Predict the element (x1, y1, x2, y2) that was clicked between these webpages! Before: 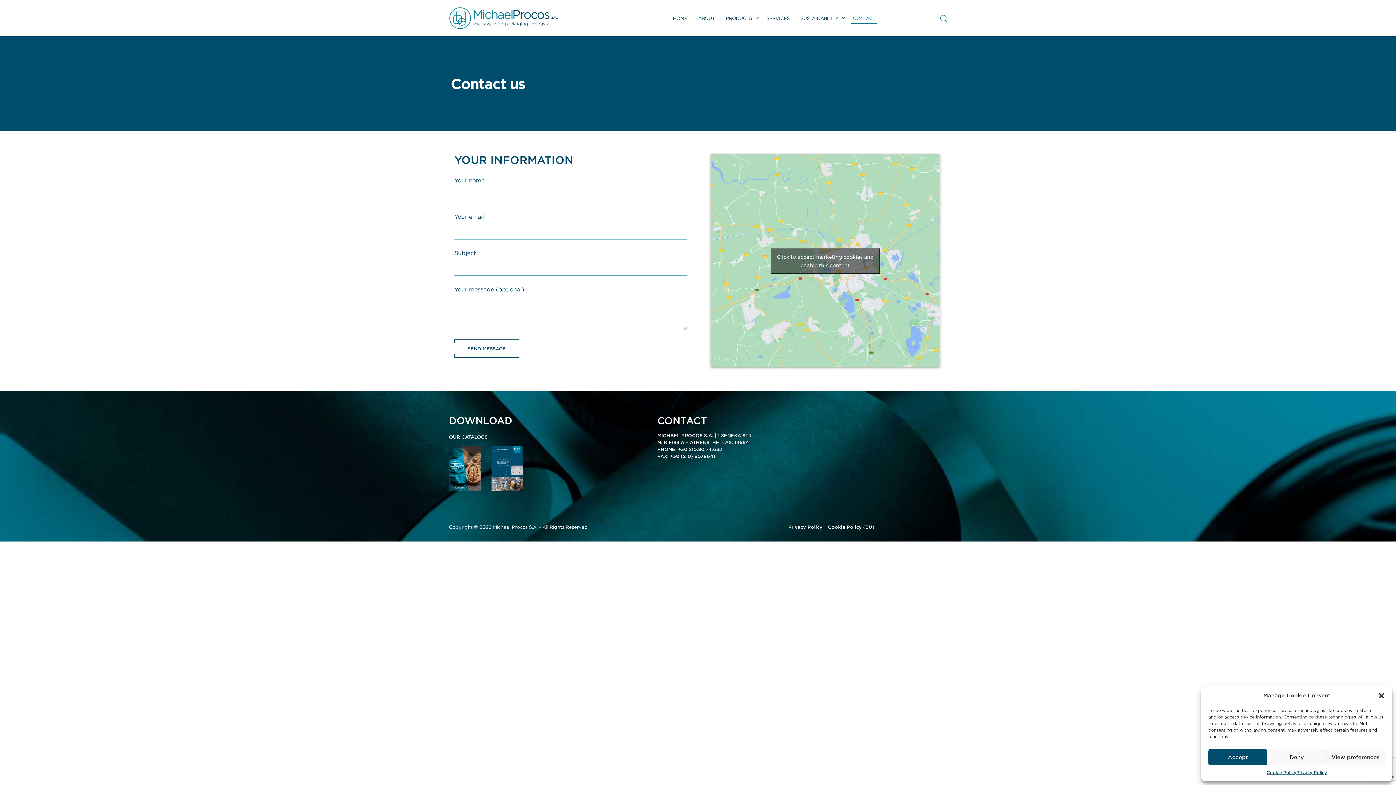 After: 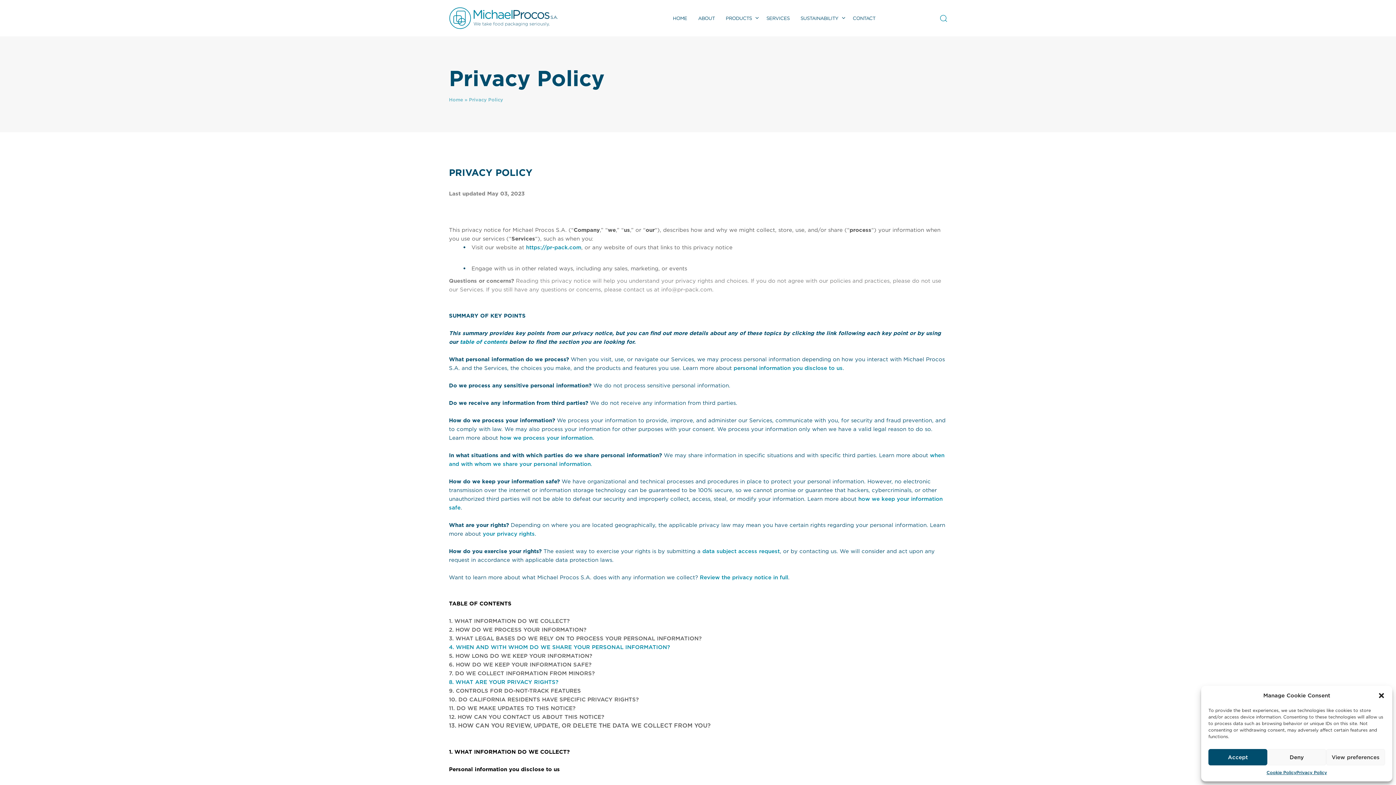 Action: bbox: (788, 523, 822, 530) label: Privacy Policy